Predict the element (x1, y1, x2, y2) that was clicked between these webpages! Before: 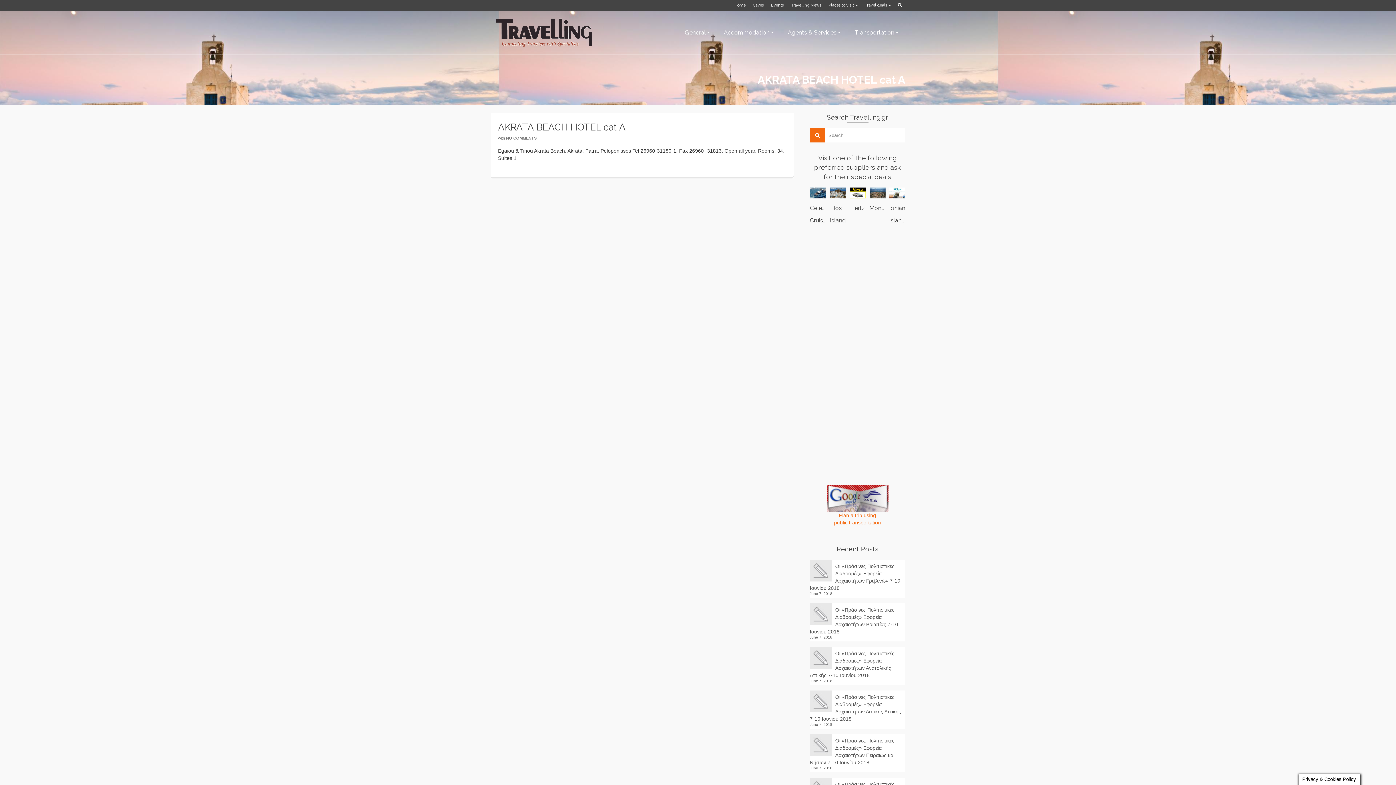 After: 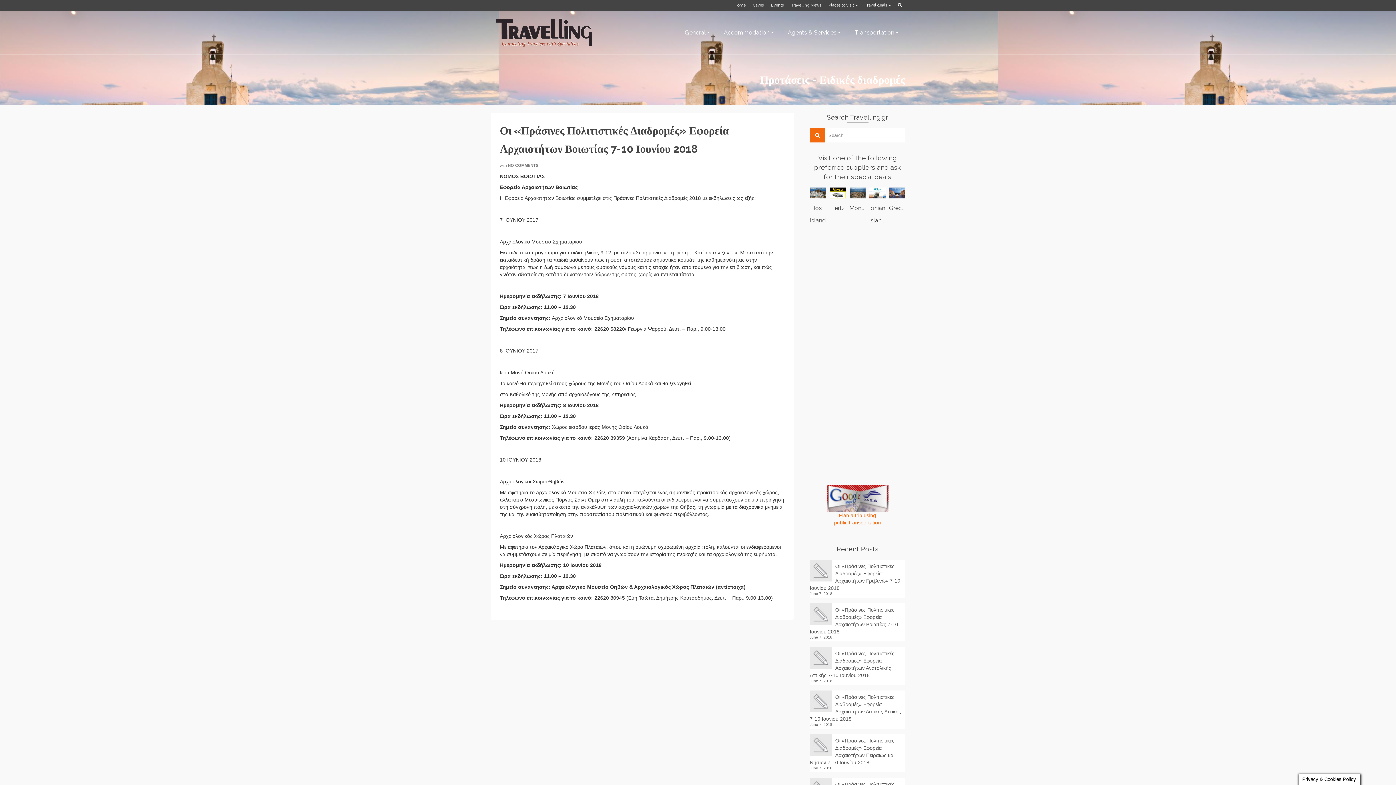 Action: bbox: (810, 603, 905, 635) label: Οι «Πράσινες Πολιτιστικές Διαδρομές» Εφορεία Αρχαιοτήτων Βοιωτίας 7-10 Ιουνίου 2018